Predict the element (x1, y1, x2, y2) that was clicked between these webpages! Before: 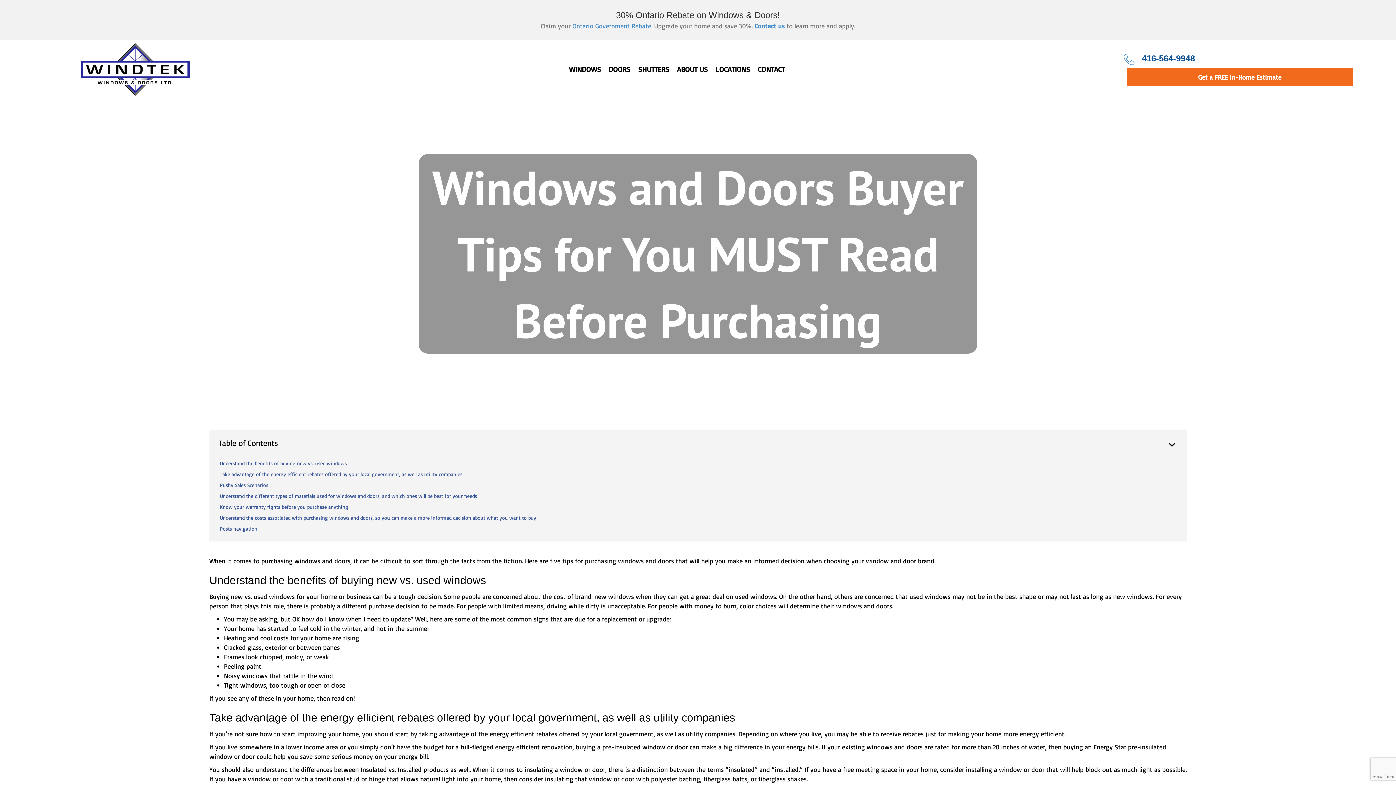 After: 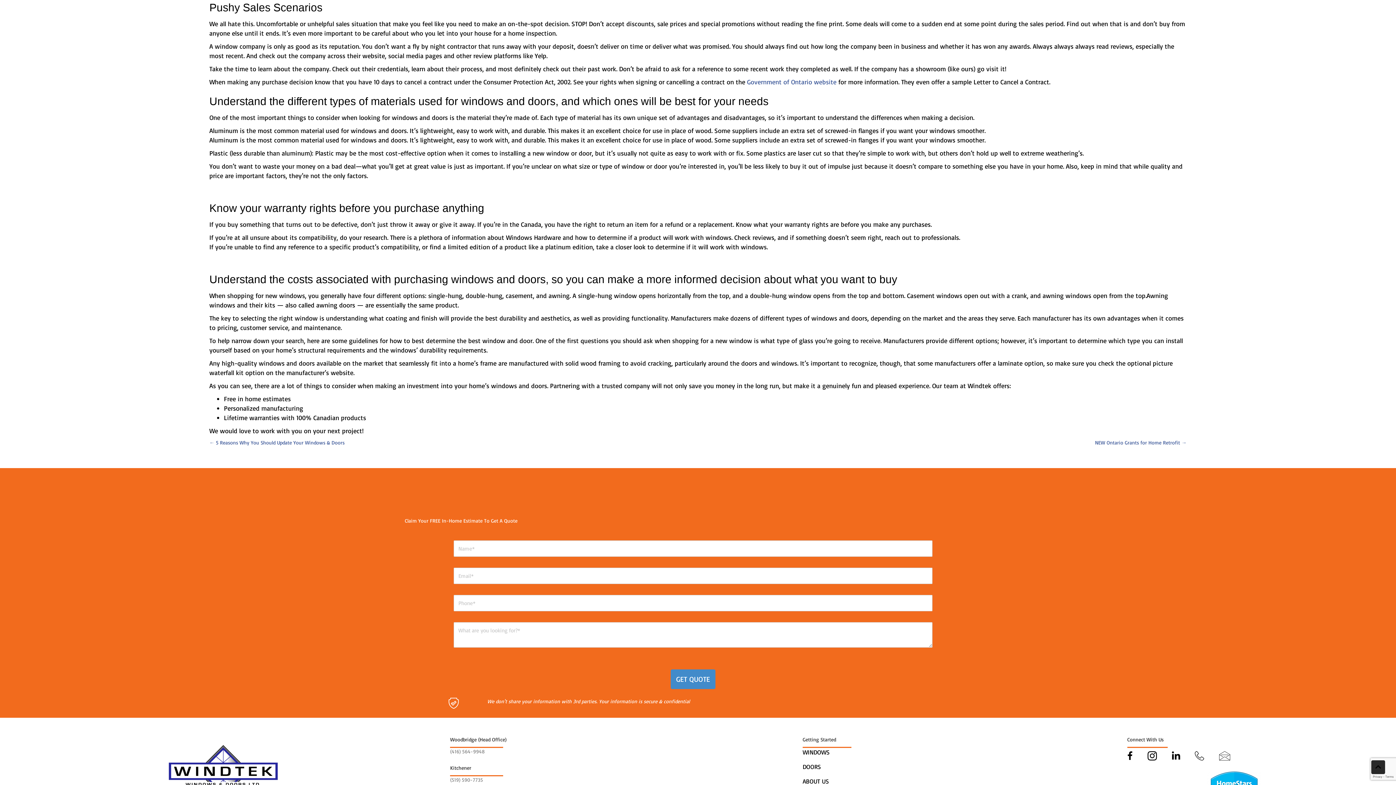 Action: label: Pushy Sales Scenarios bbox: (220, 482, 268, 488)